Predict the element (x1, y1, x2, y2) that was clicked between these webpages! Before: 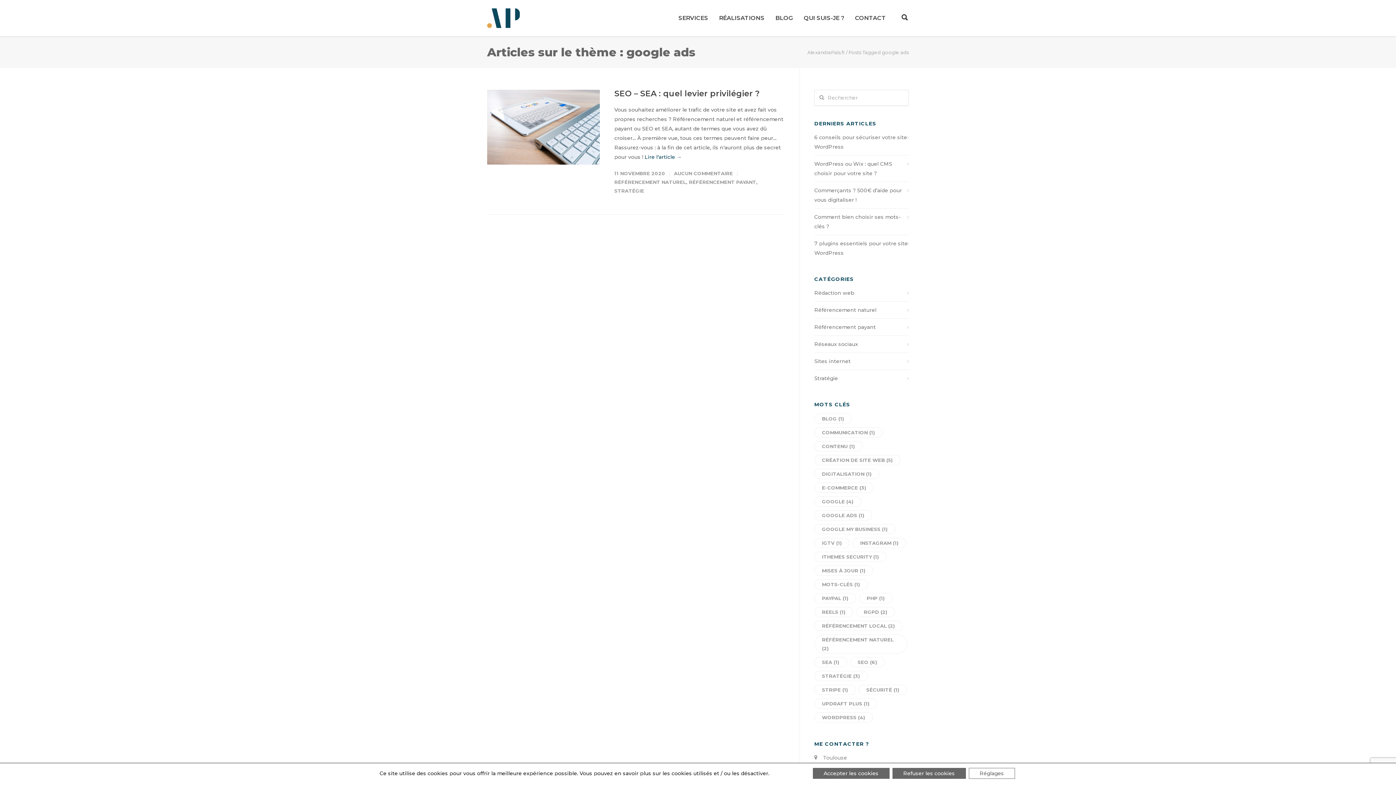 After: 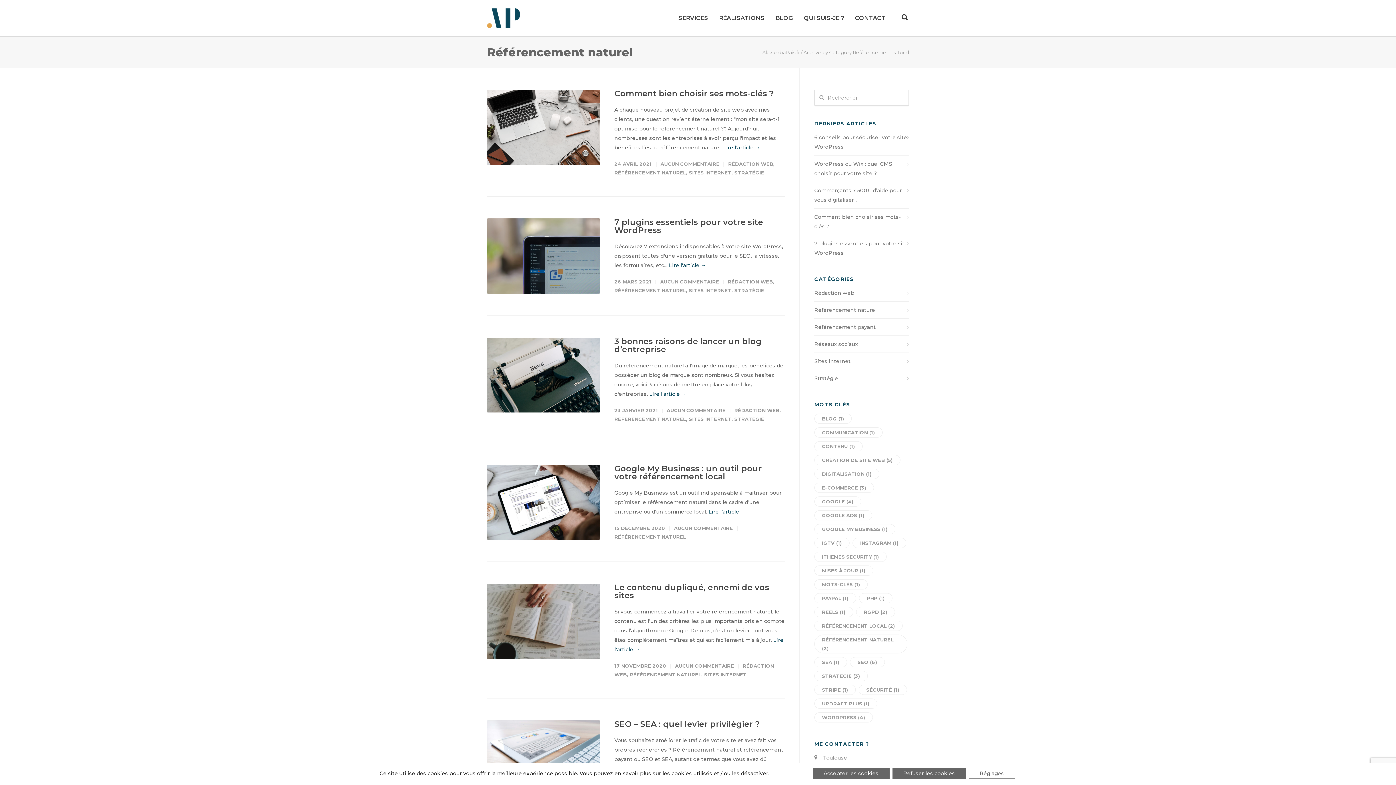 Action: label: Référencement naturel bbox: (814, 305, 909, 314)